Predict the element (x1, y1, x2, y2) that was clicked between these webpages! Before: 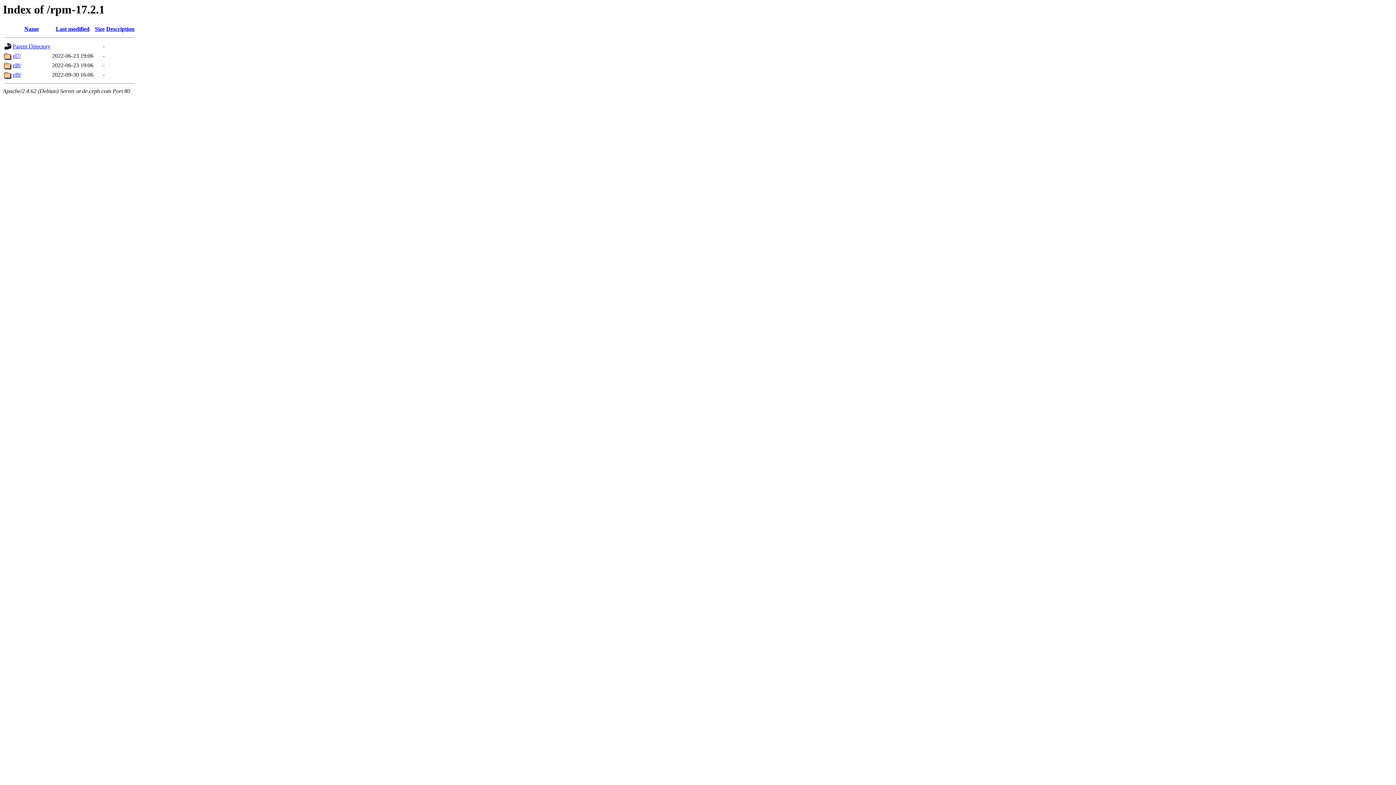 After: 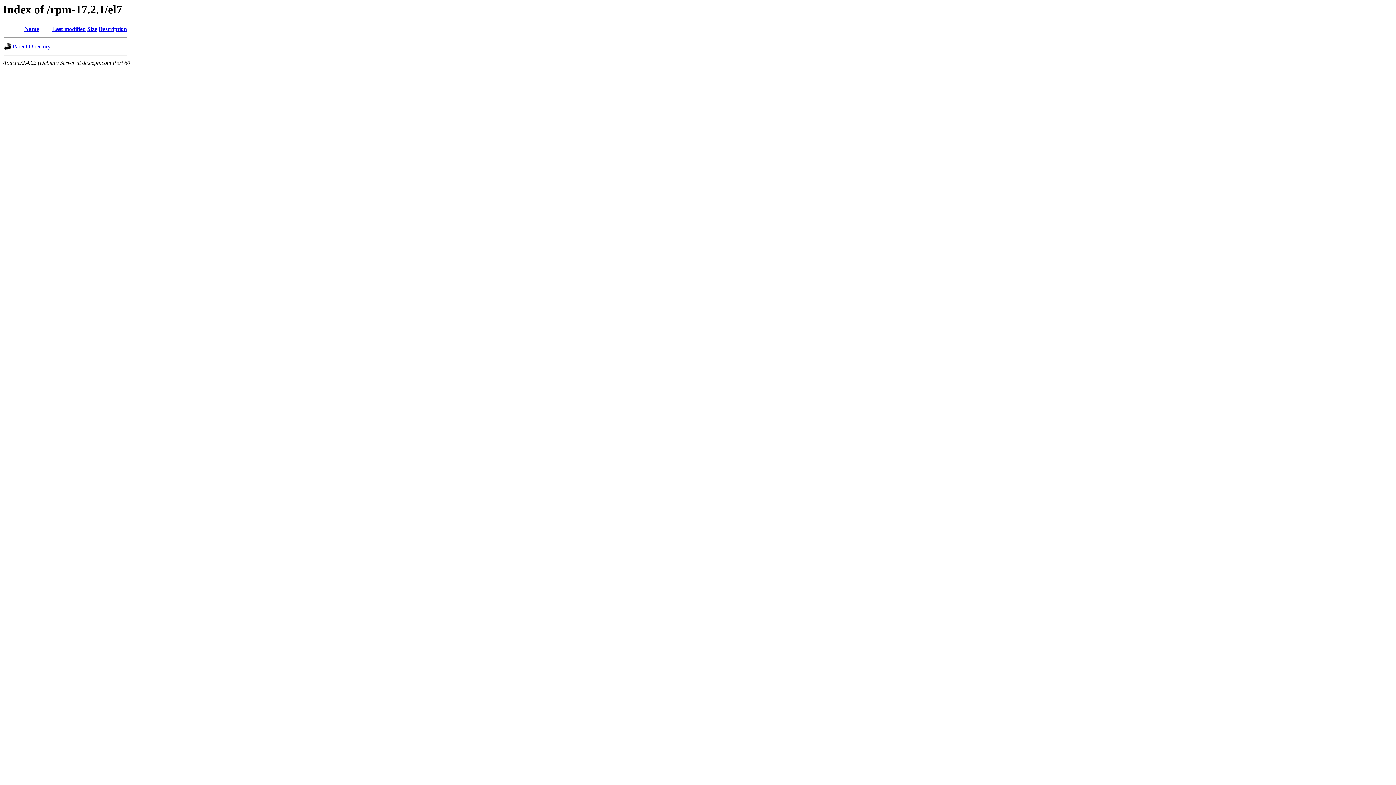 Action: label: el7/ bbox: (12, 52, 21, 59)